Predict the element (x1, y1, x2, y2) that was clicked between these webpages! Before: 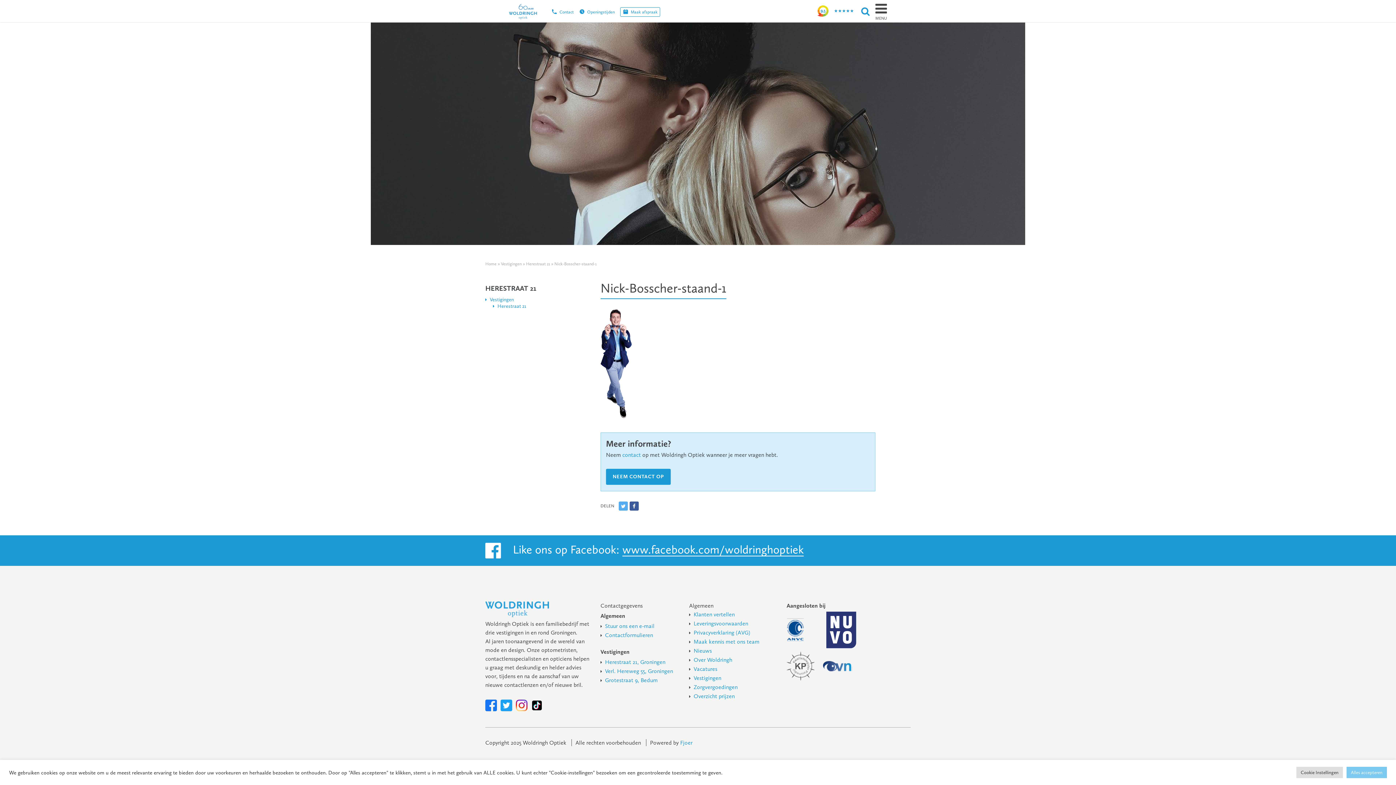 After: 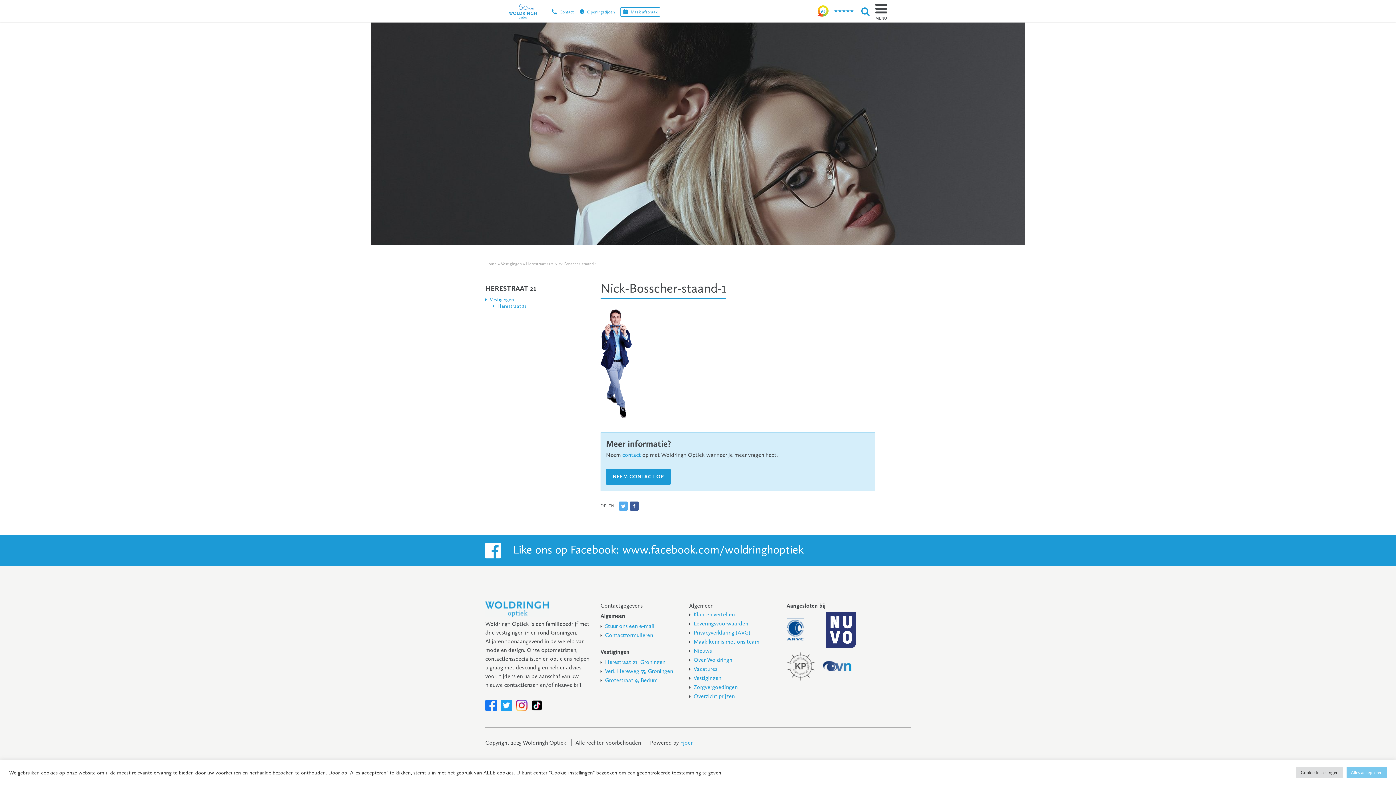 Action: bbox: (531, 706, 542, 713)